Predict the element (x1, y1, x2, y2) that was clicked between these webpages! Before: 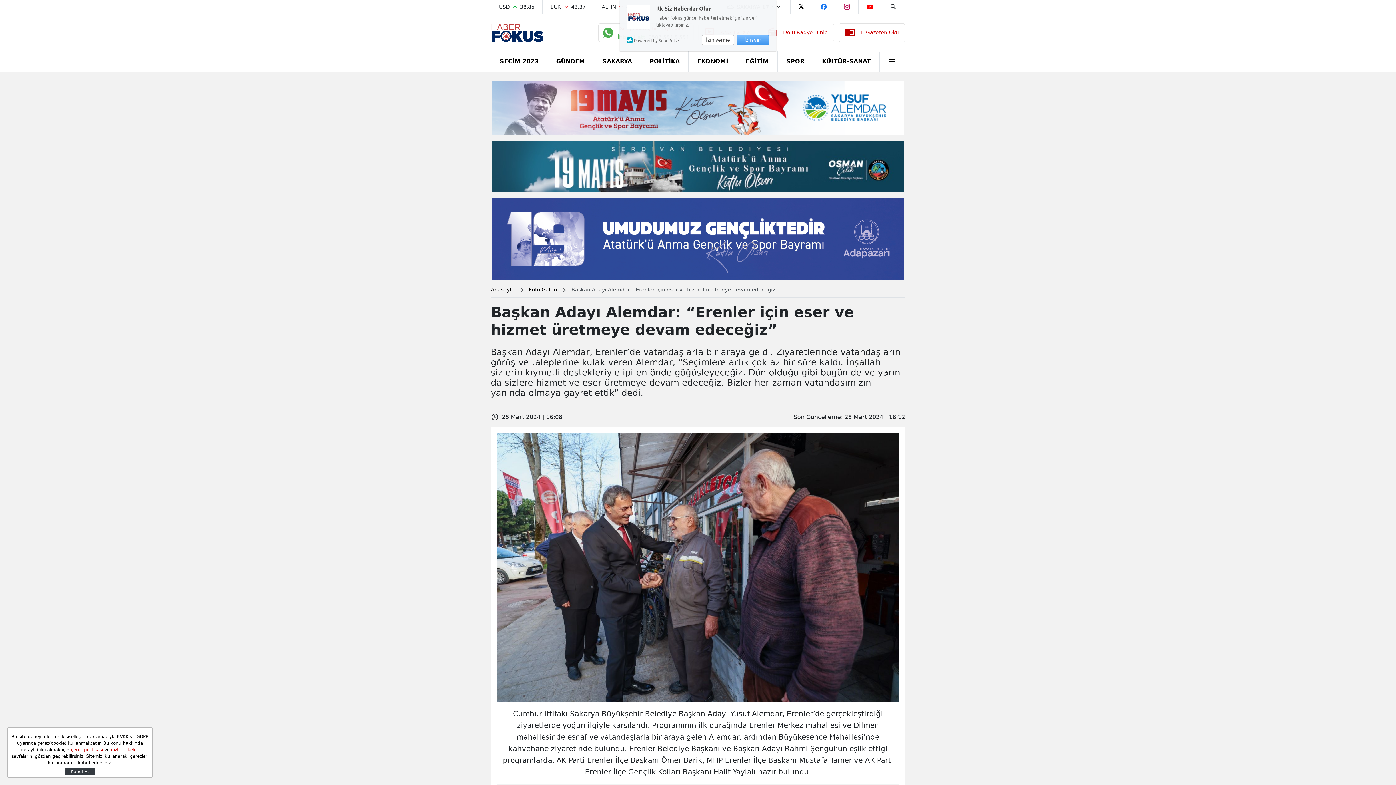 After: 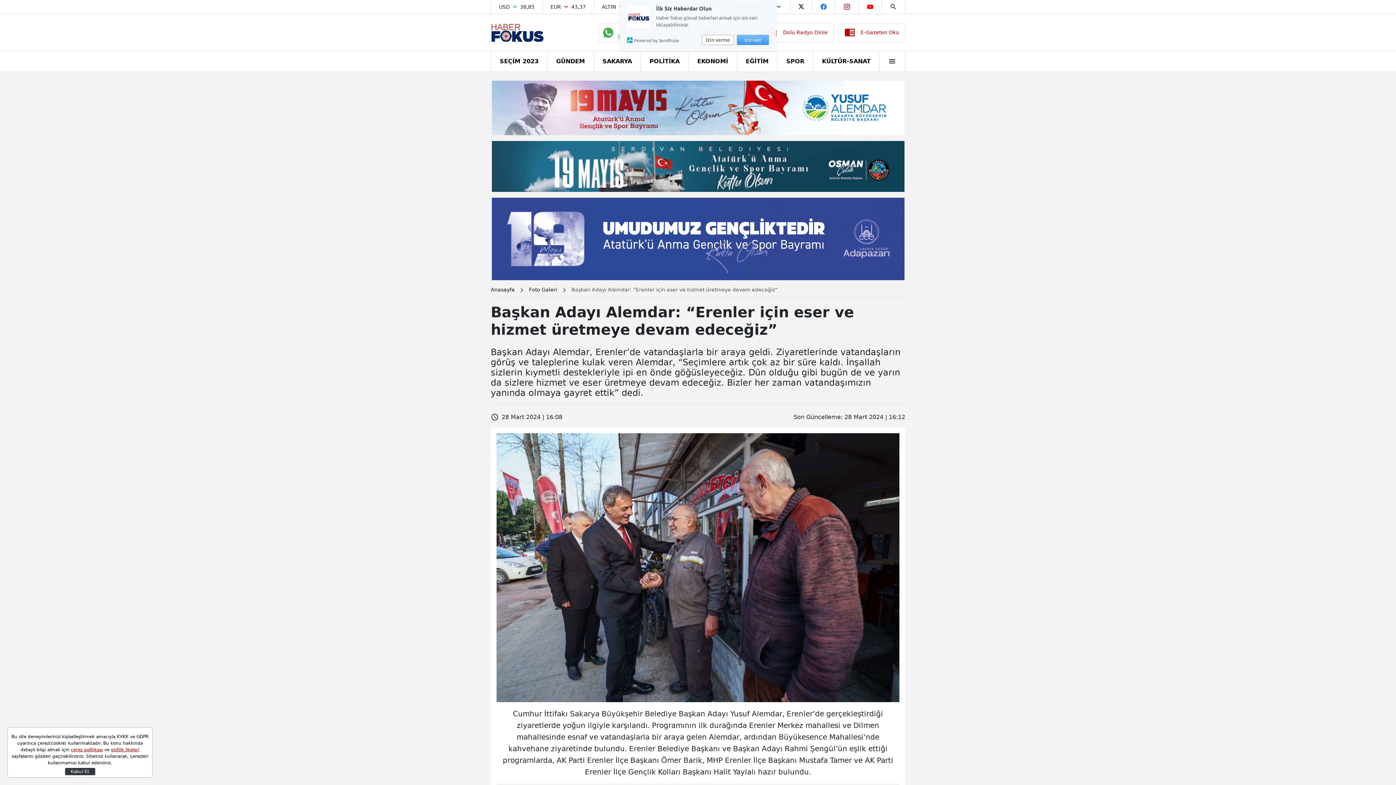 Action: bbox: (491, 104, 904, 111)